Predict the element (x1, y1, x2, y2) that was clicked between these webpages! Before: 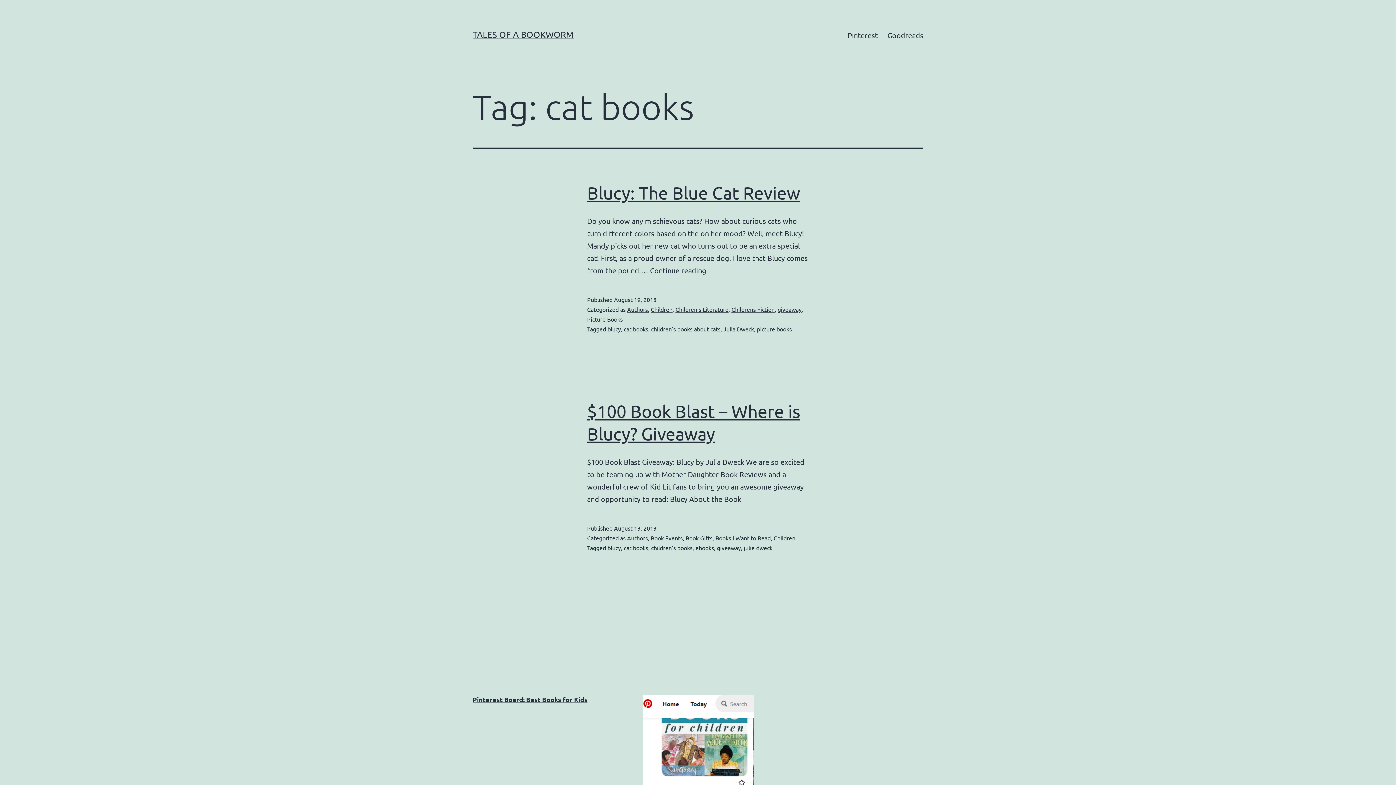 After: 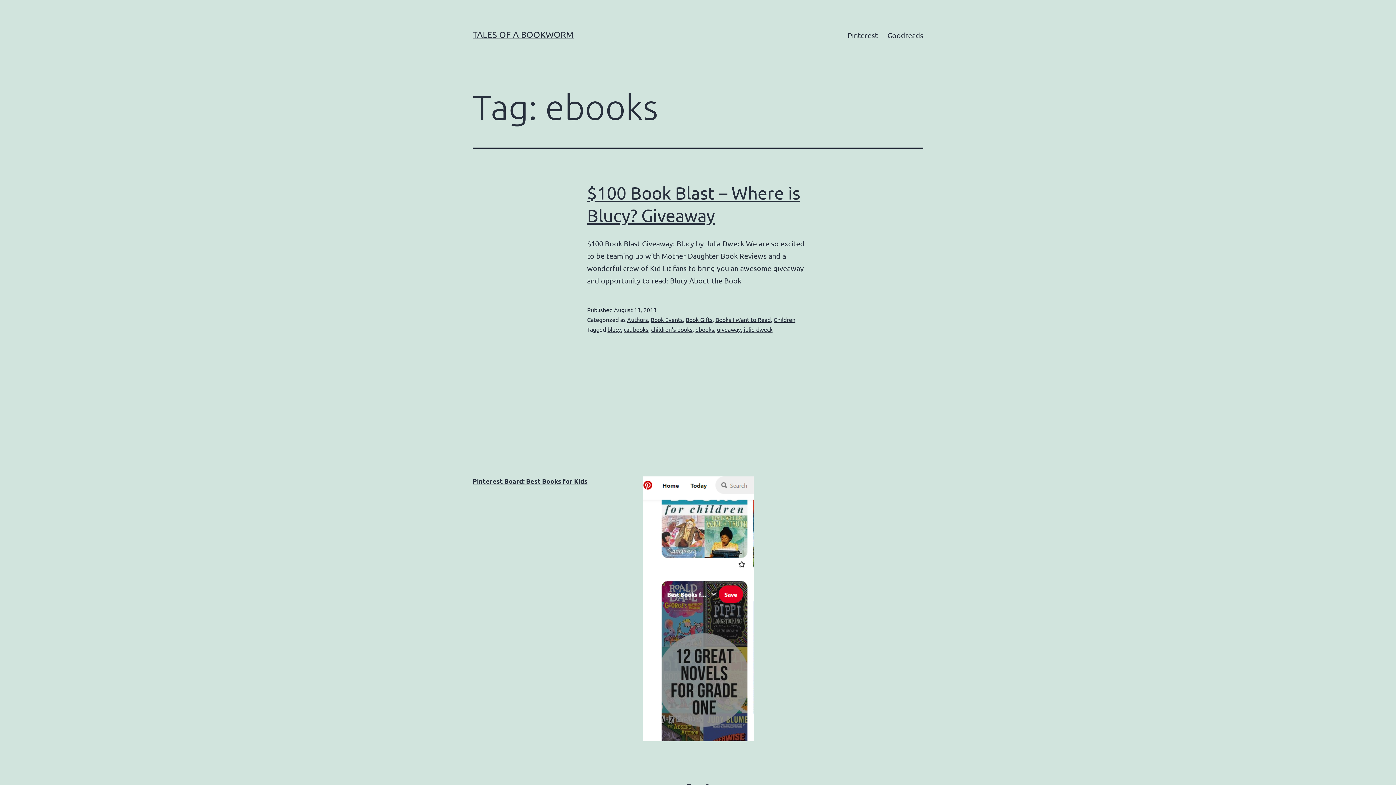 Action: bbox: (695, 544, 714, 551) label: ebooks